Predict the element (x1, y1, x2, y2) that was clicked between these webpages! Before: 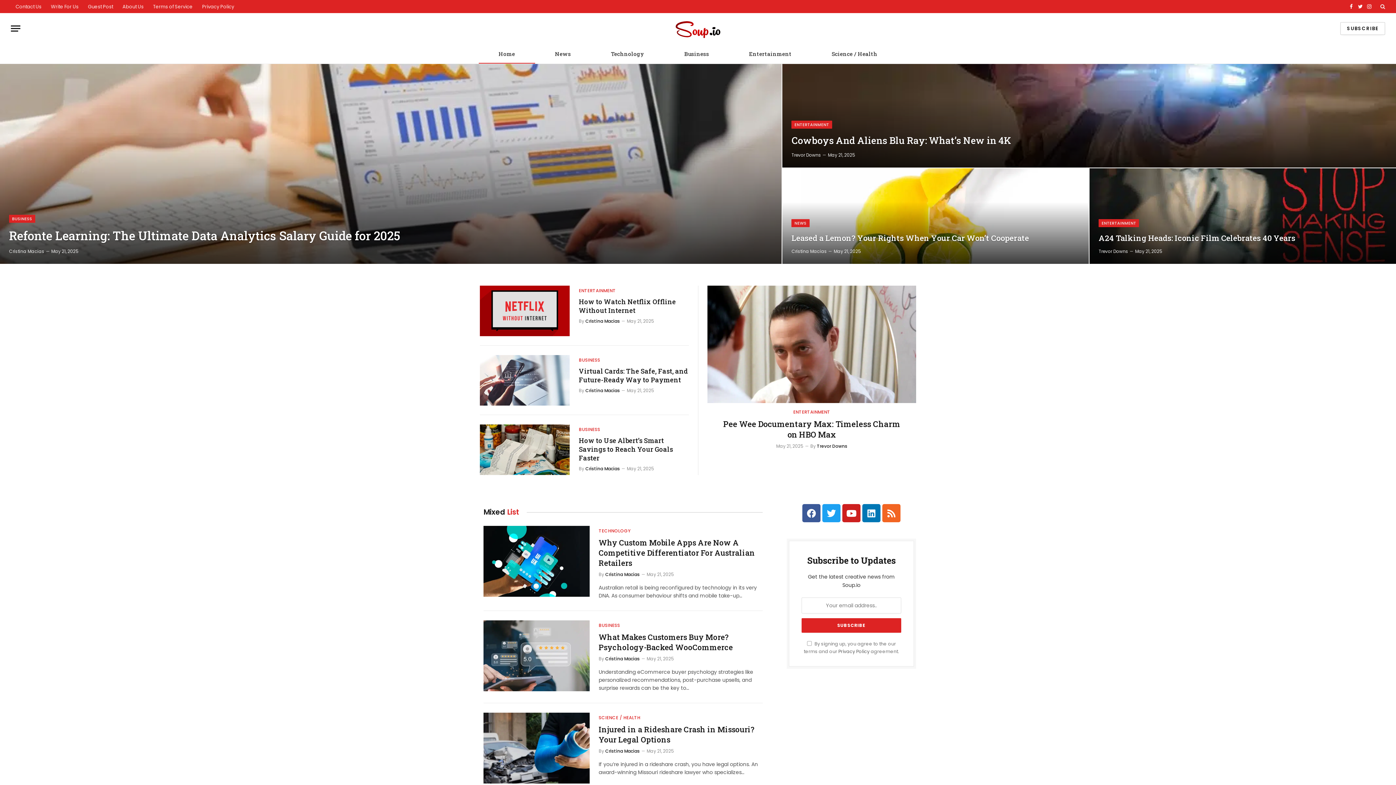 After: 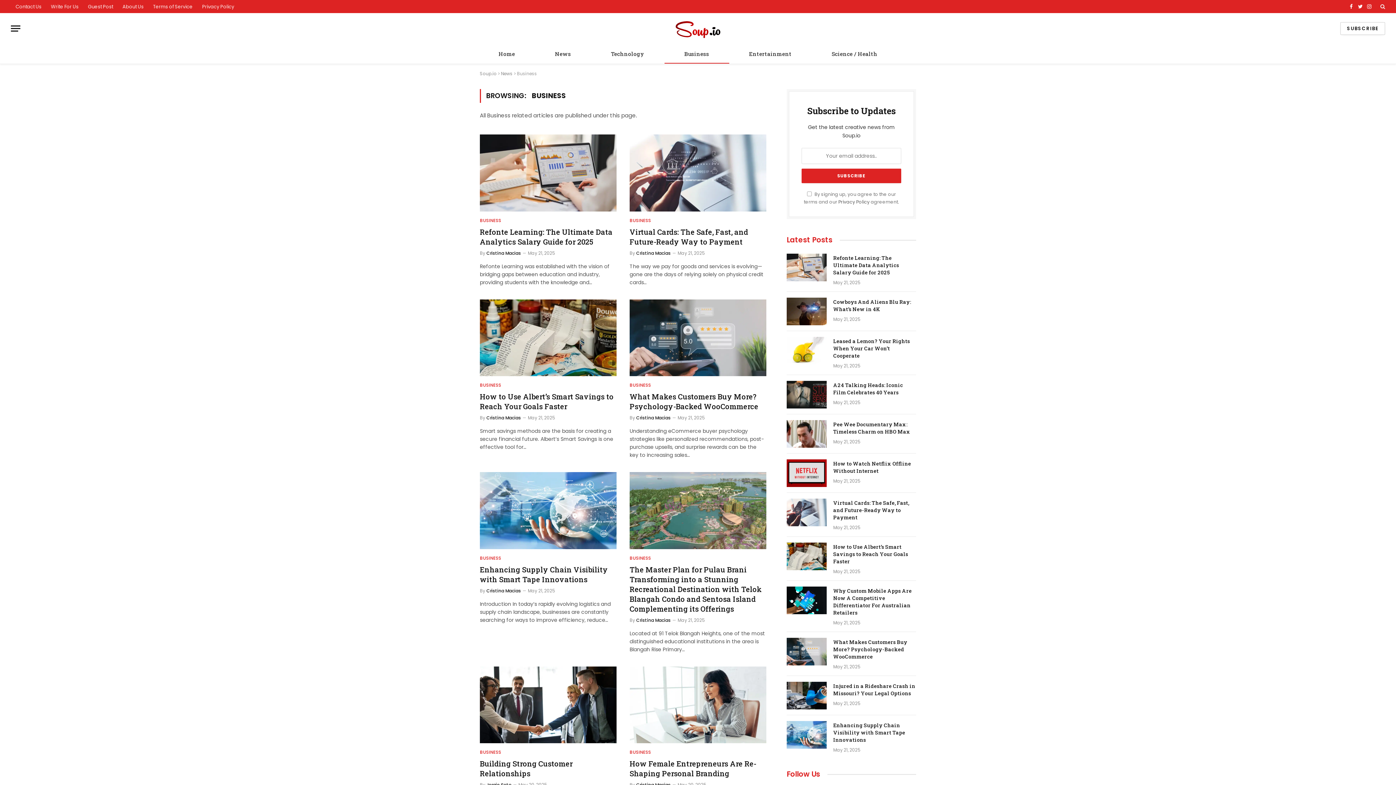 Action: label: Business bbox: (664, 44, 729, 63)